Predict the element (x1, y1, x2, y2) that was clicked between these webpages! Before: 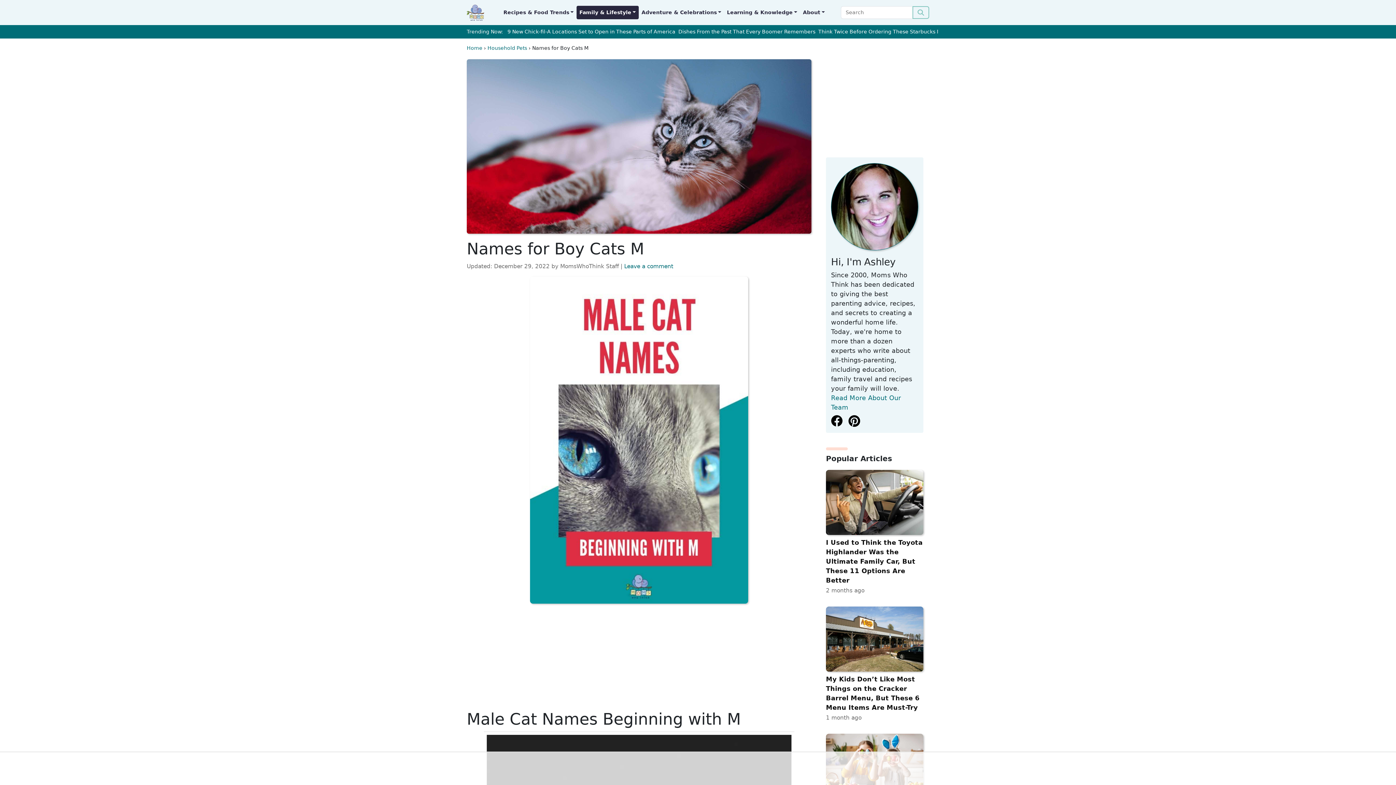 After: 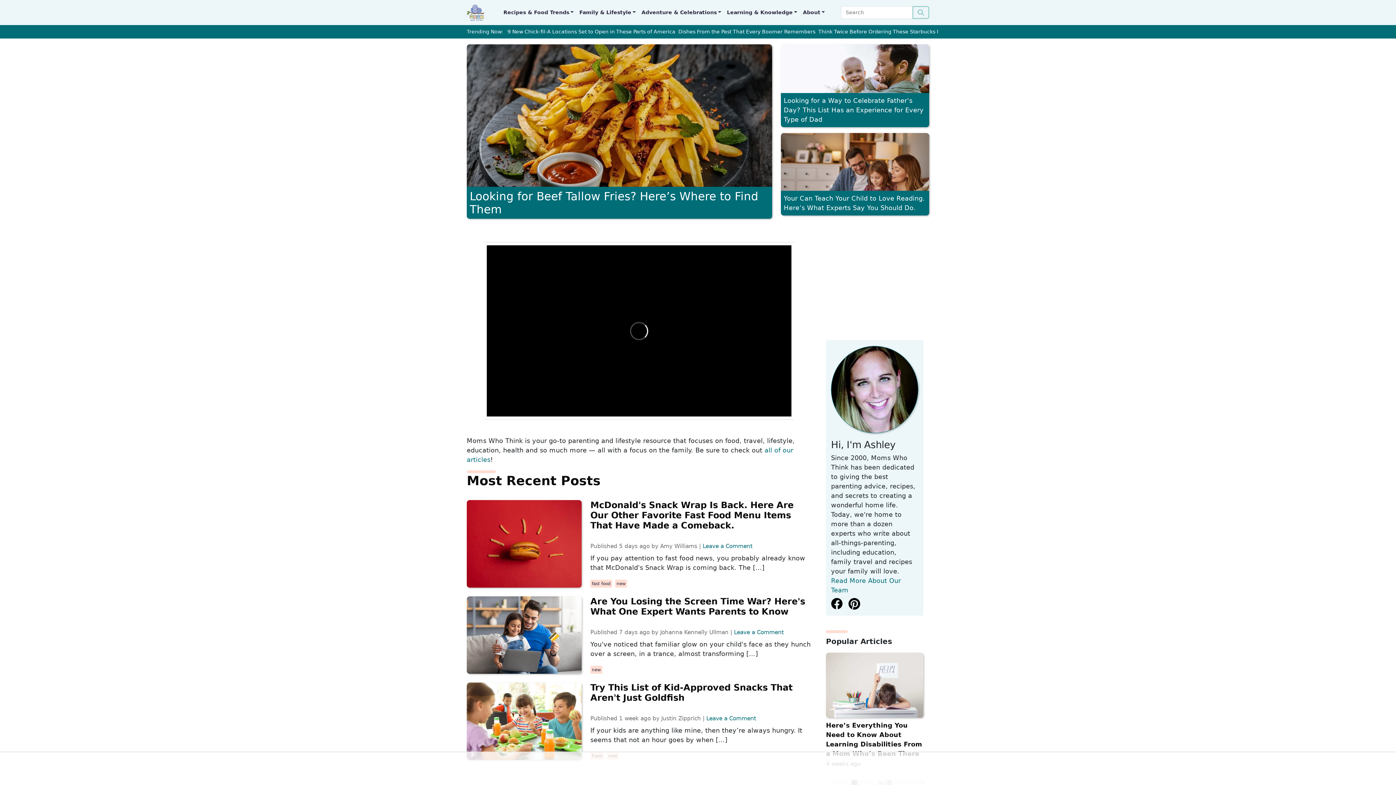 Action: label: Home bbox: (466, 44, 482, 57)